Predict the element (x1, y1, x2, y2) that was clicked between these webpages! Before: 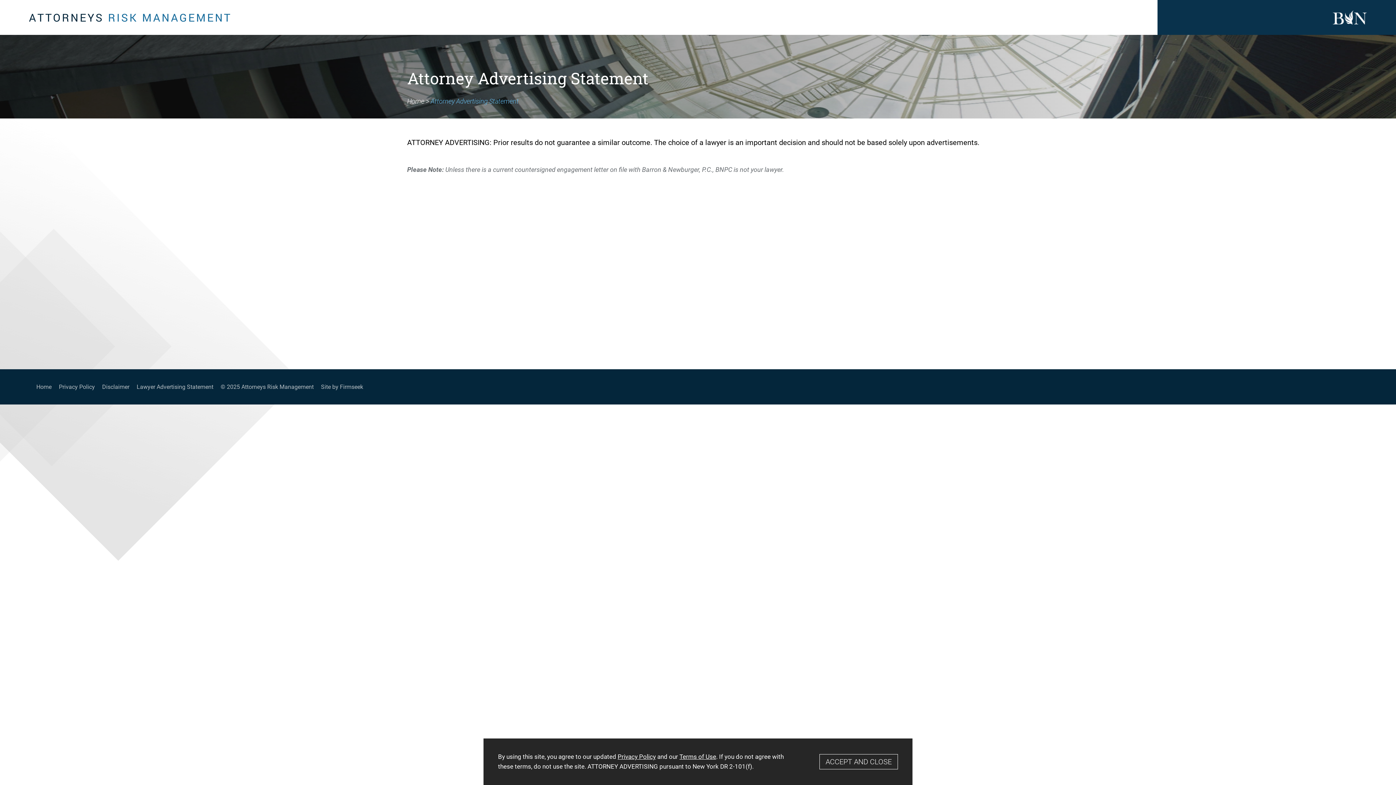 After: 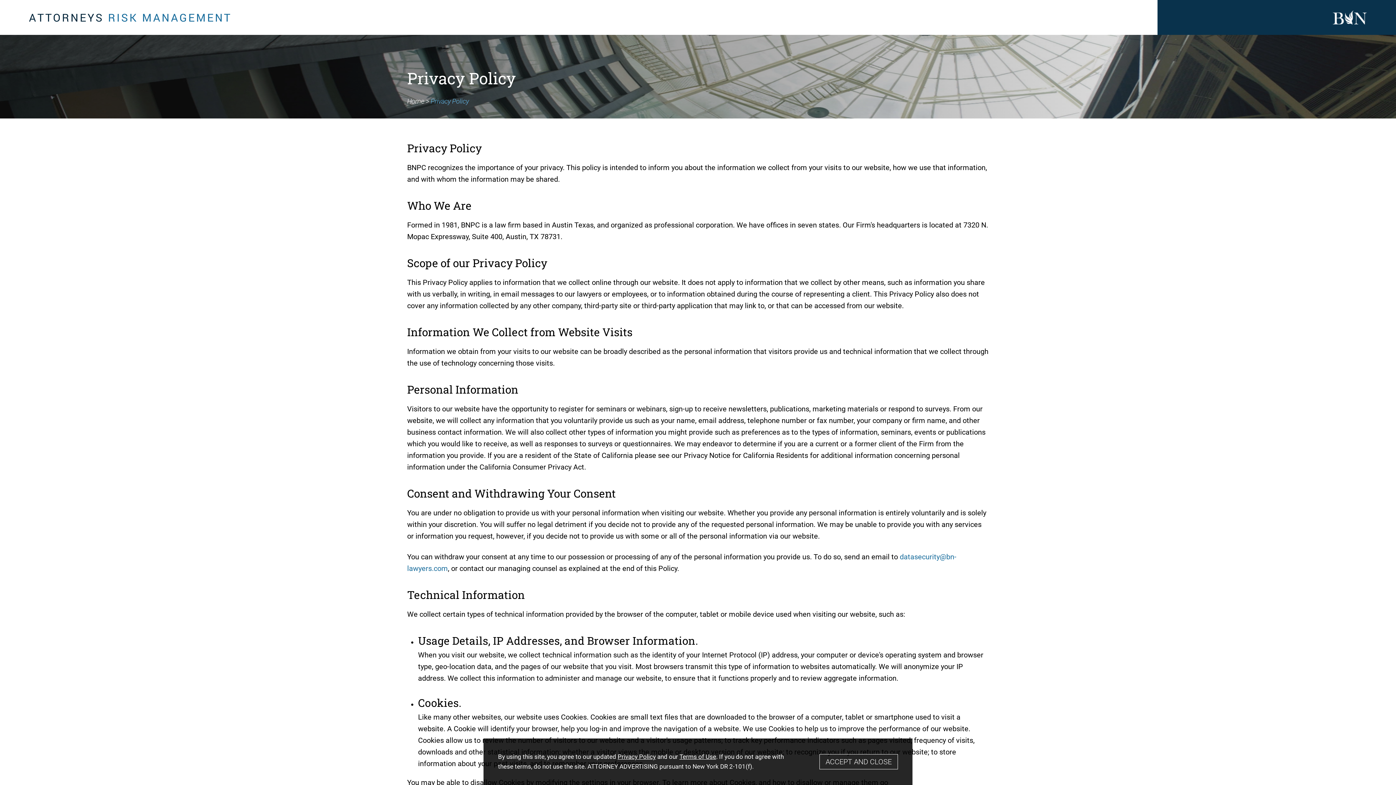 Action: bbox: (58, 383, 94, 390) label: Privacy Policy